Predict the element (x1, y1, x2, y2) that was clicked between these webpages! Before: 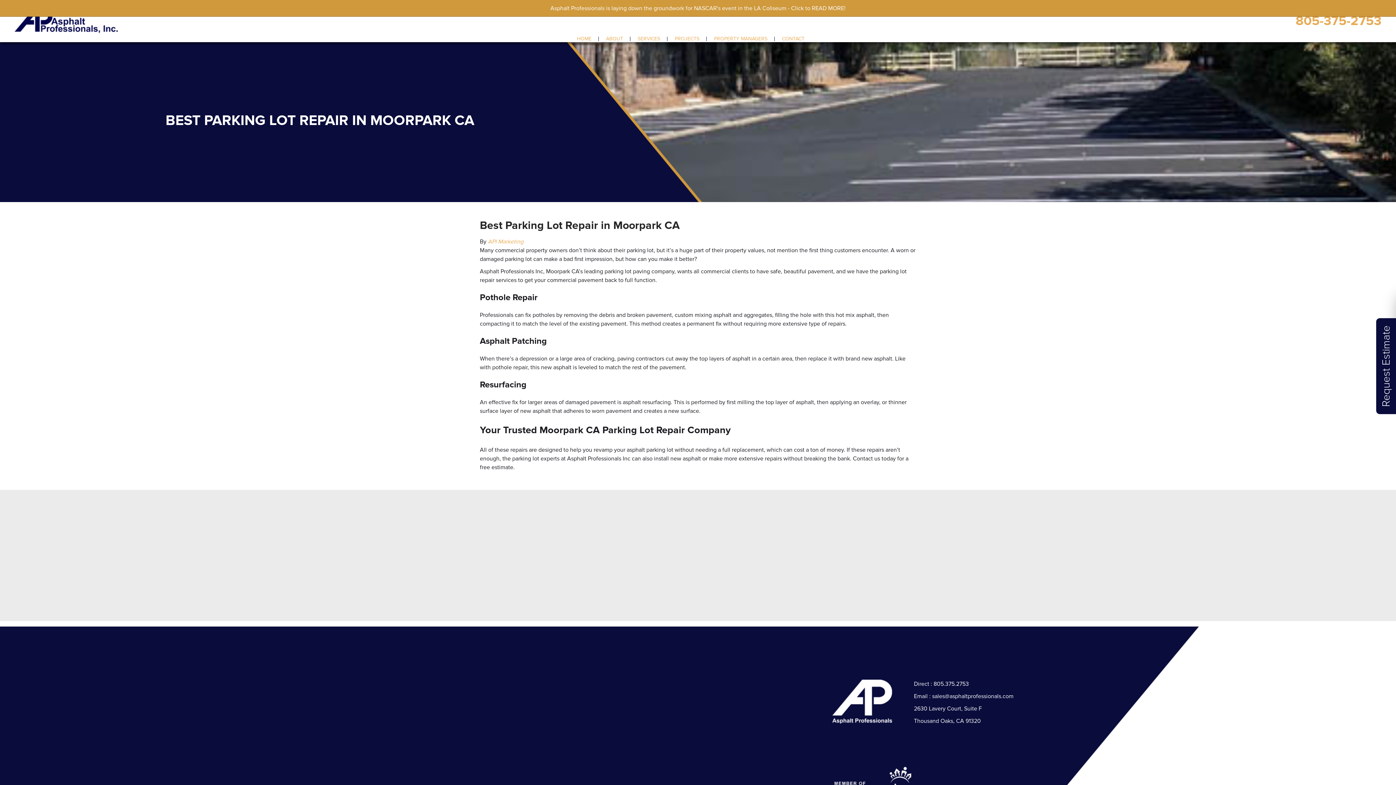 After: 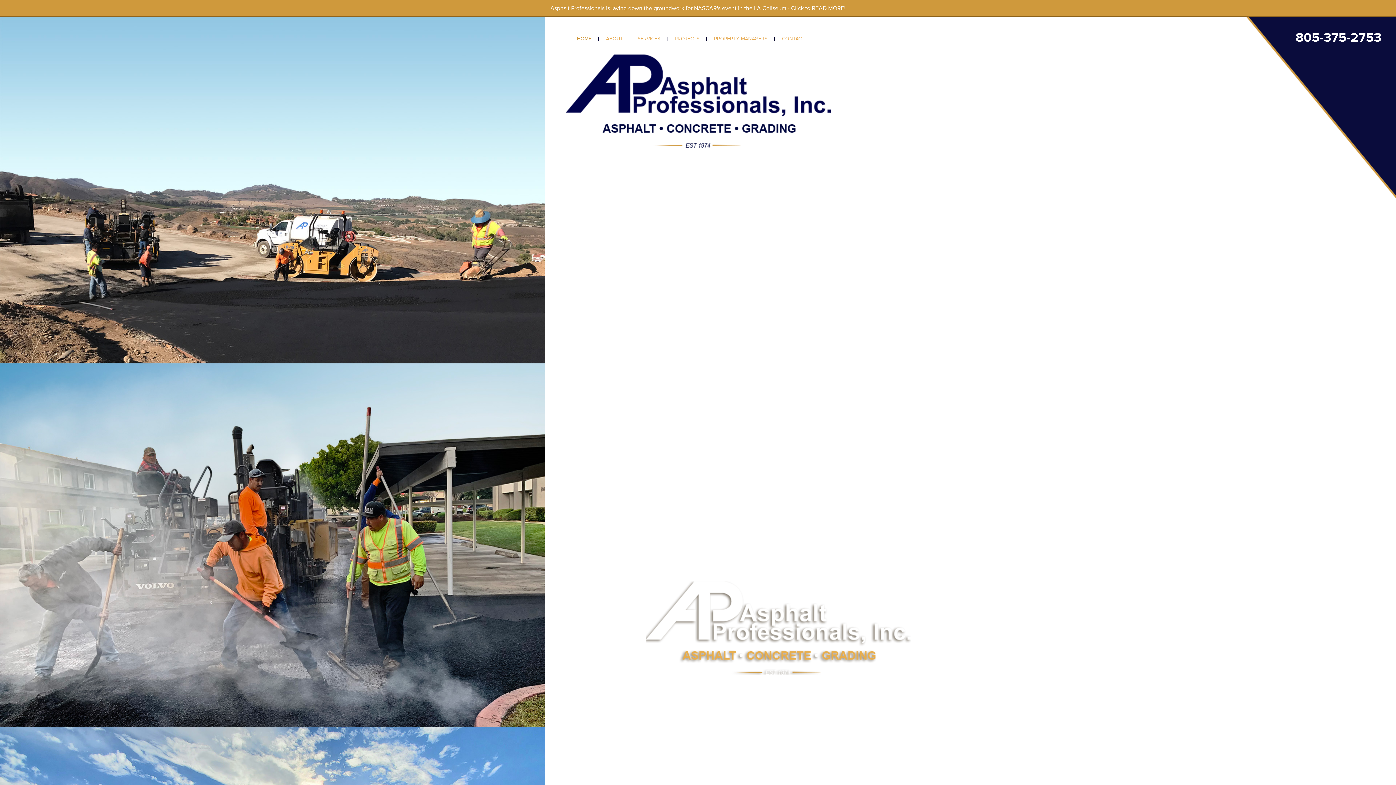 Action: bbox: (488, 238, 523, 245) label: API Marketing